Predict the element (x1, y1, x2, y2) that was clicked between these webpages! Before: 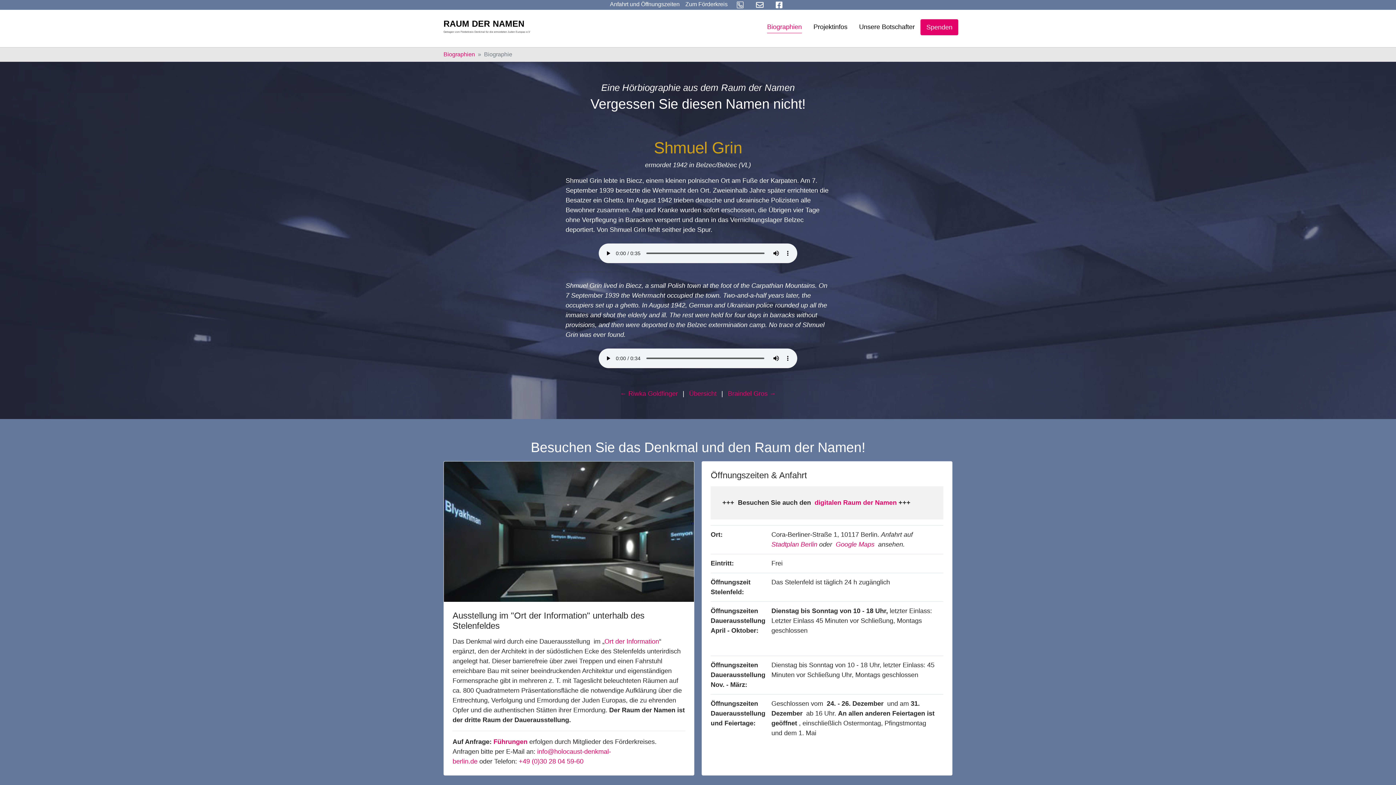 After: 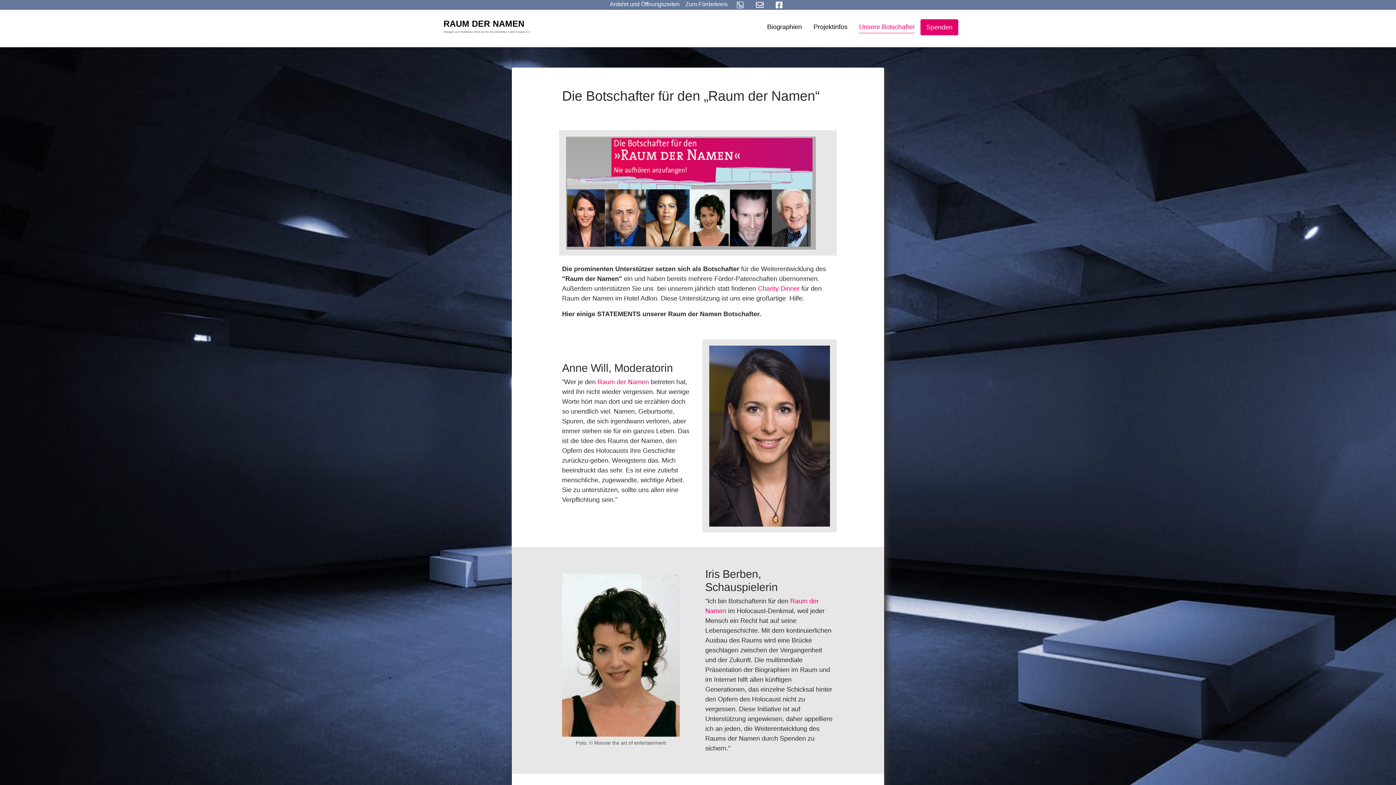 Action: bbox: (853, 19, 920, 34) label: Unsere Botschafter